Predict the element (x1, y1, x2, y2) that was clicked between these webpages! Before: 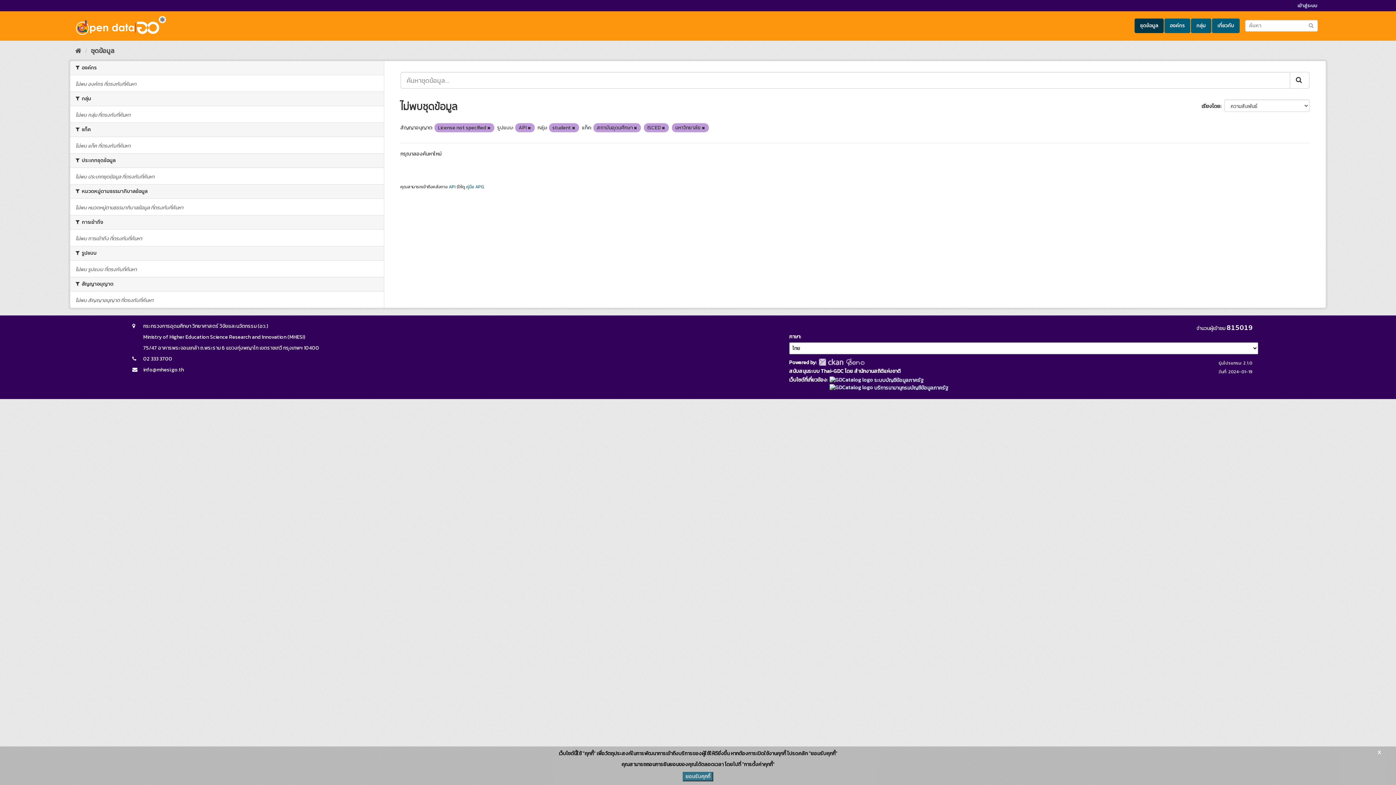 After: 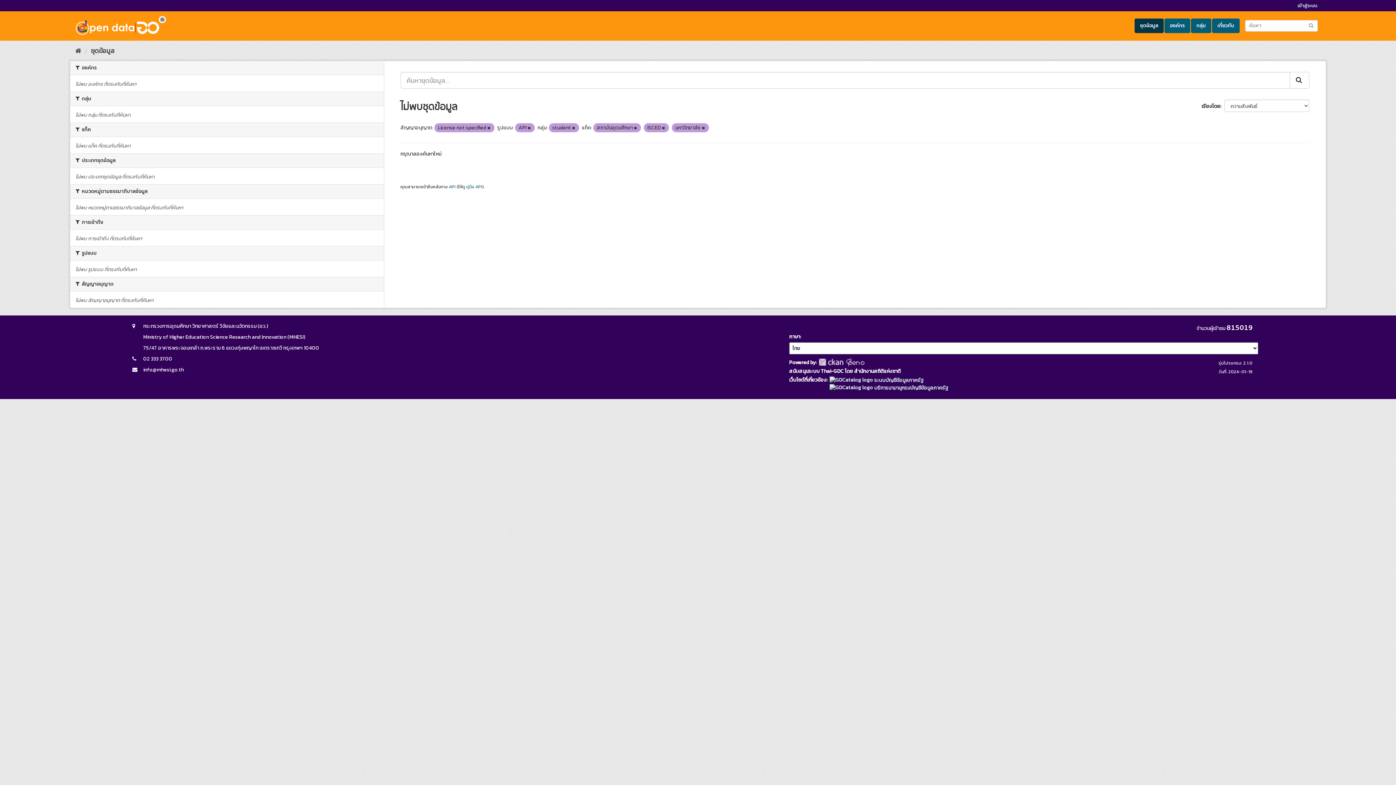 Action: bbox: (682, 772, 713, 781) label: ยอมรับคุกกี้